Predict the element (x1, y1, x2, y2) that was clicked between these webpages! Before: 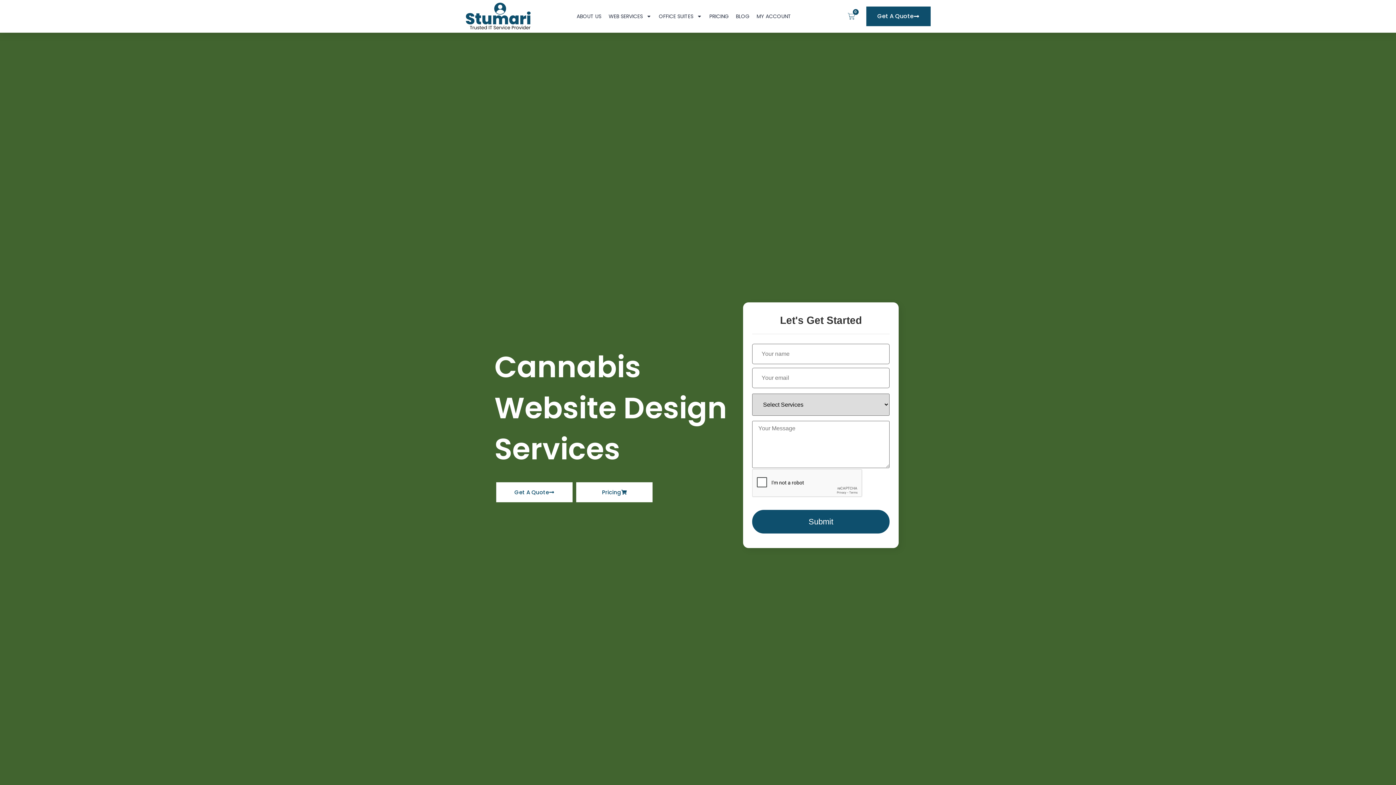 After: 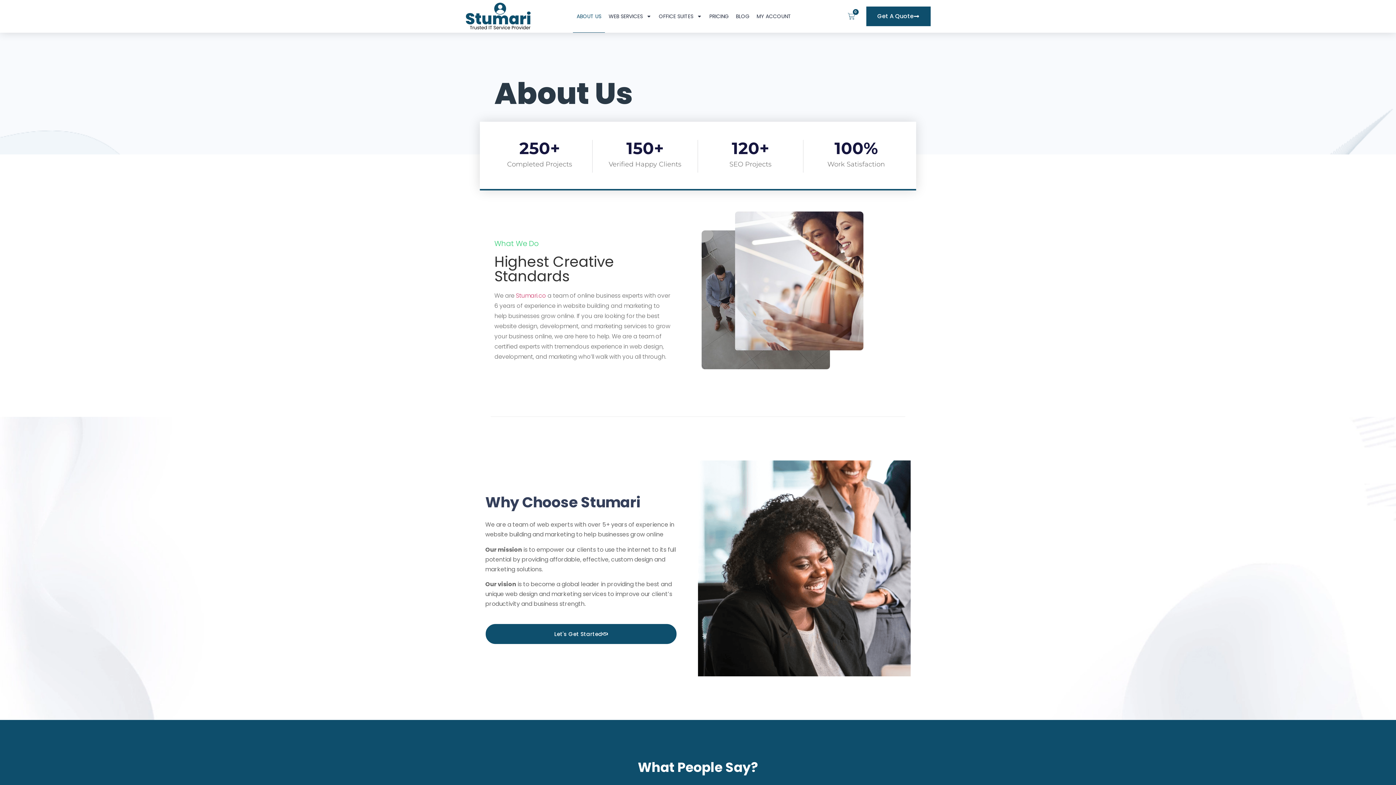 Action: bbox: (573, 0, 605, 32) label: ABOUT US